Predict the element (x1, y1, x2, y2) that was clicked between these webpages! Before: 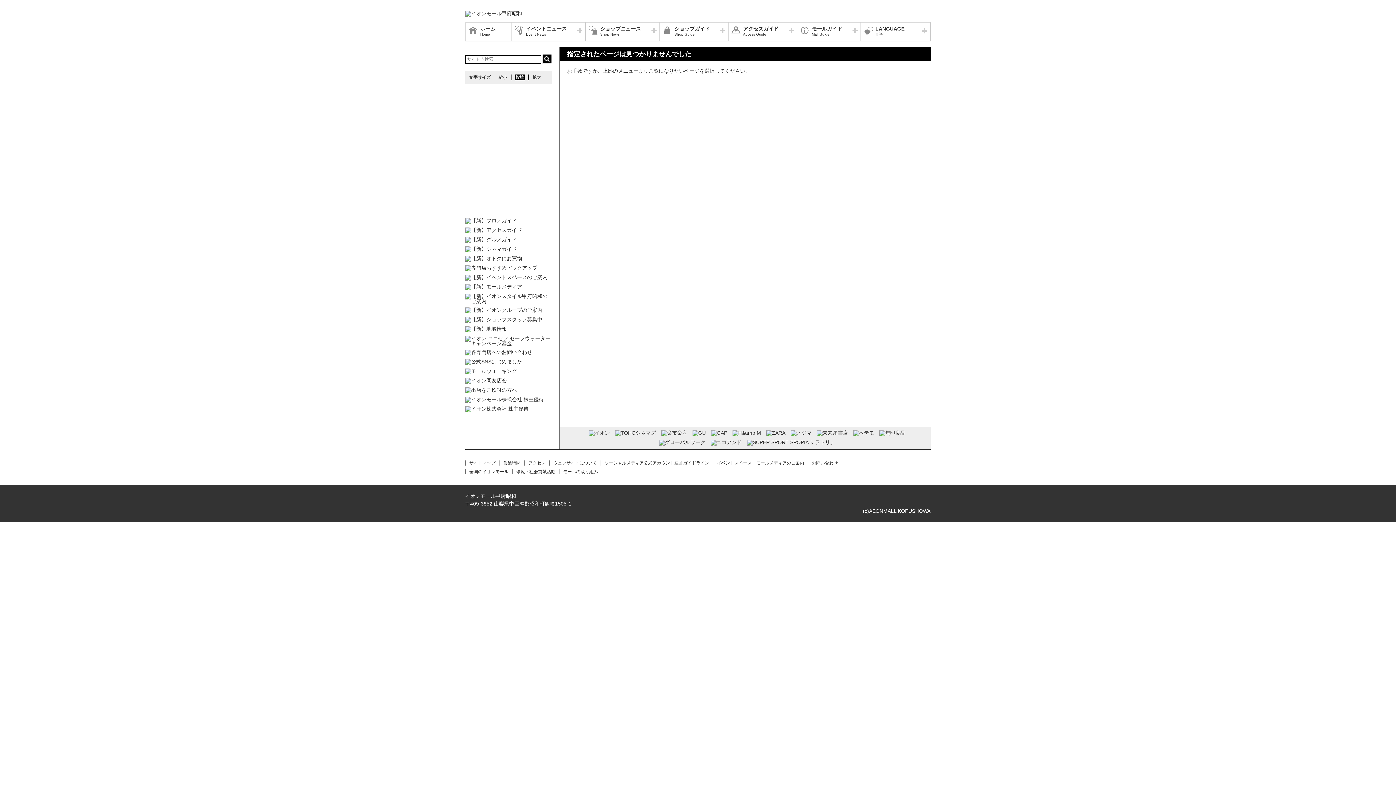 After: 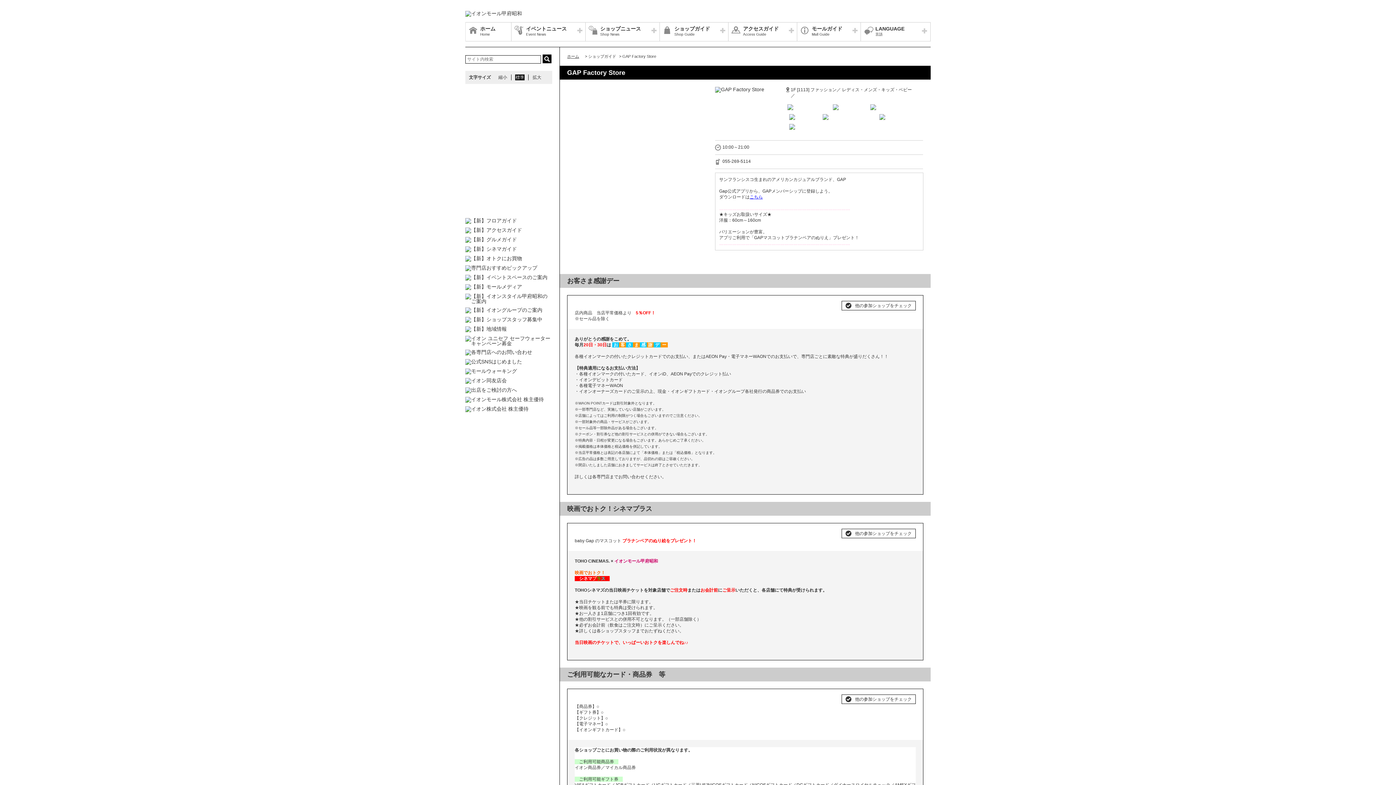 Action: bbox: (711, 430, 727, 436)